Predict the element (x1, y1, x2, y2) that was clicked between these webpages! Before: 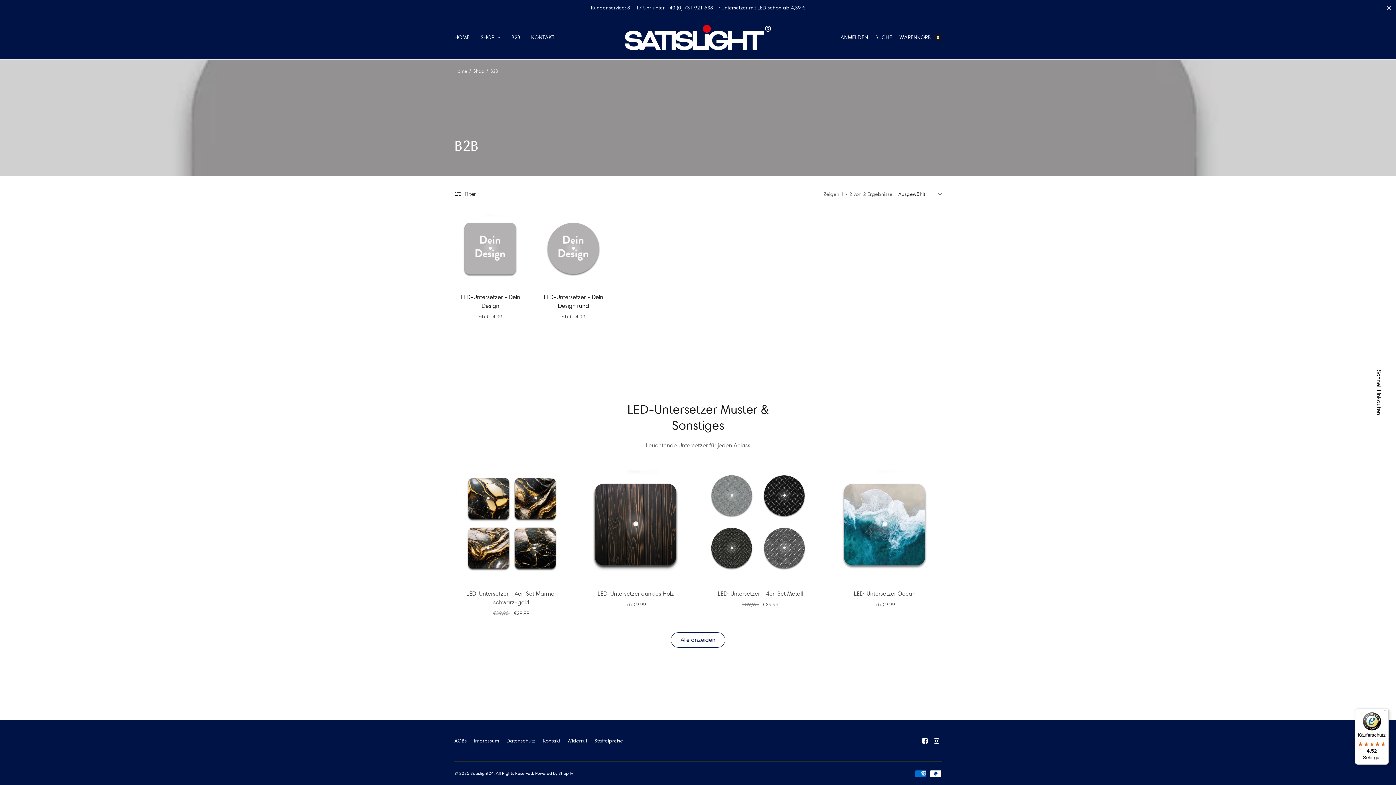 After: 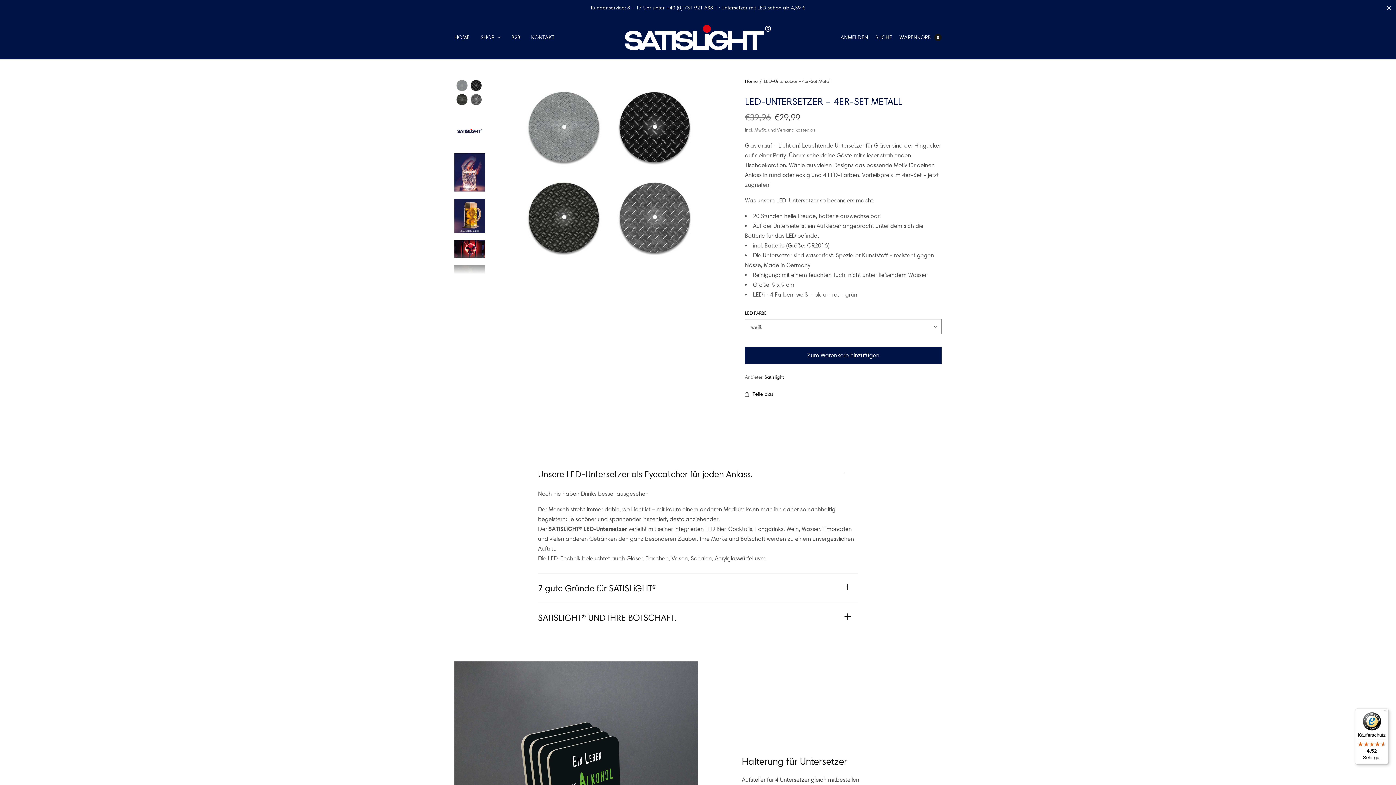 Action: bbox: (703, 467, 817, 581)